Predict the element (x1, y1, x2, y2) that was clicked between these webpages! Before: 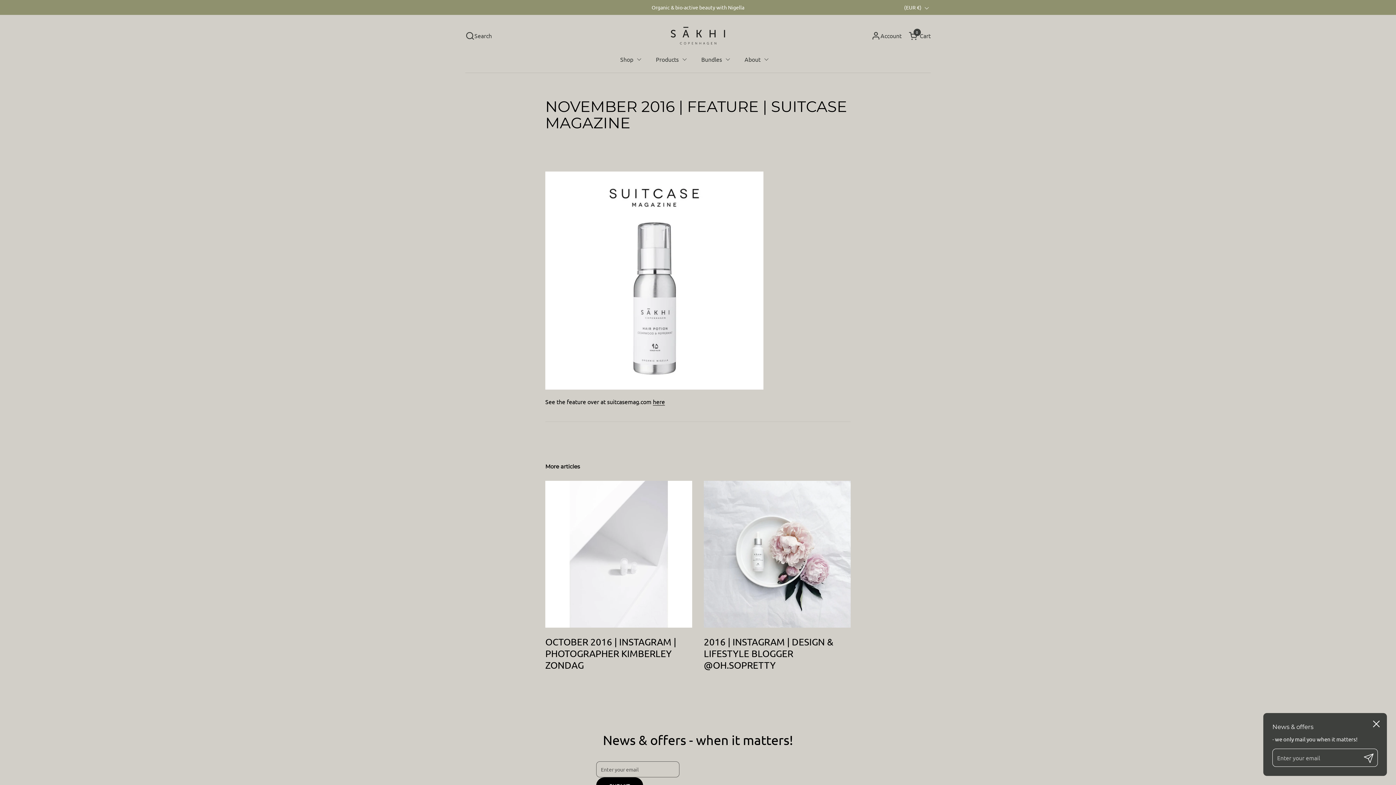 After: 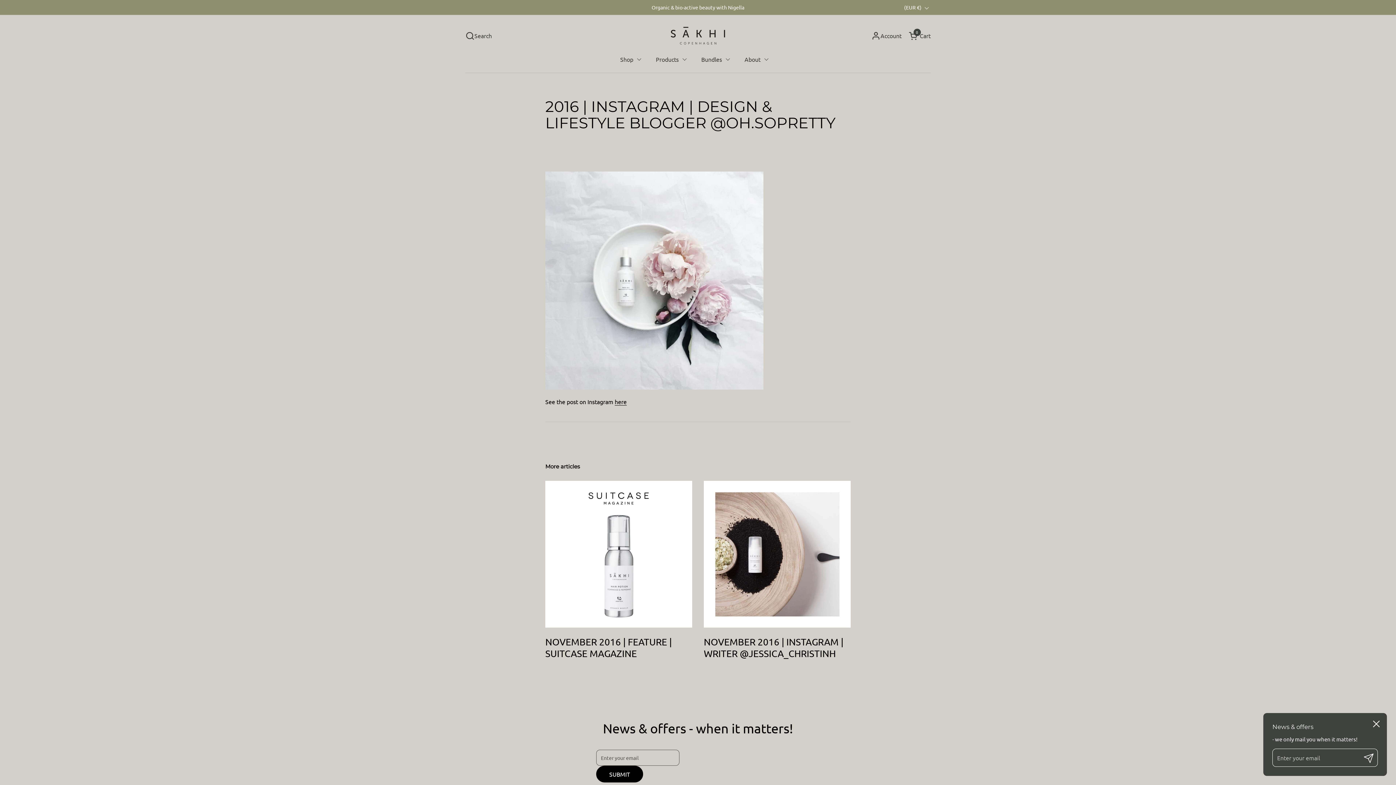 Action: label: 2016 | INSTAGRAM | DESIGN & LIFESTYLE BLOGGER @OH.SOPRETTY bbox: (704, 639, 833, 670)